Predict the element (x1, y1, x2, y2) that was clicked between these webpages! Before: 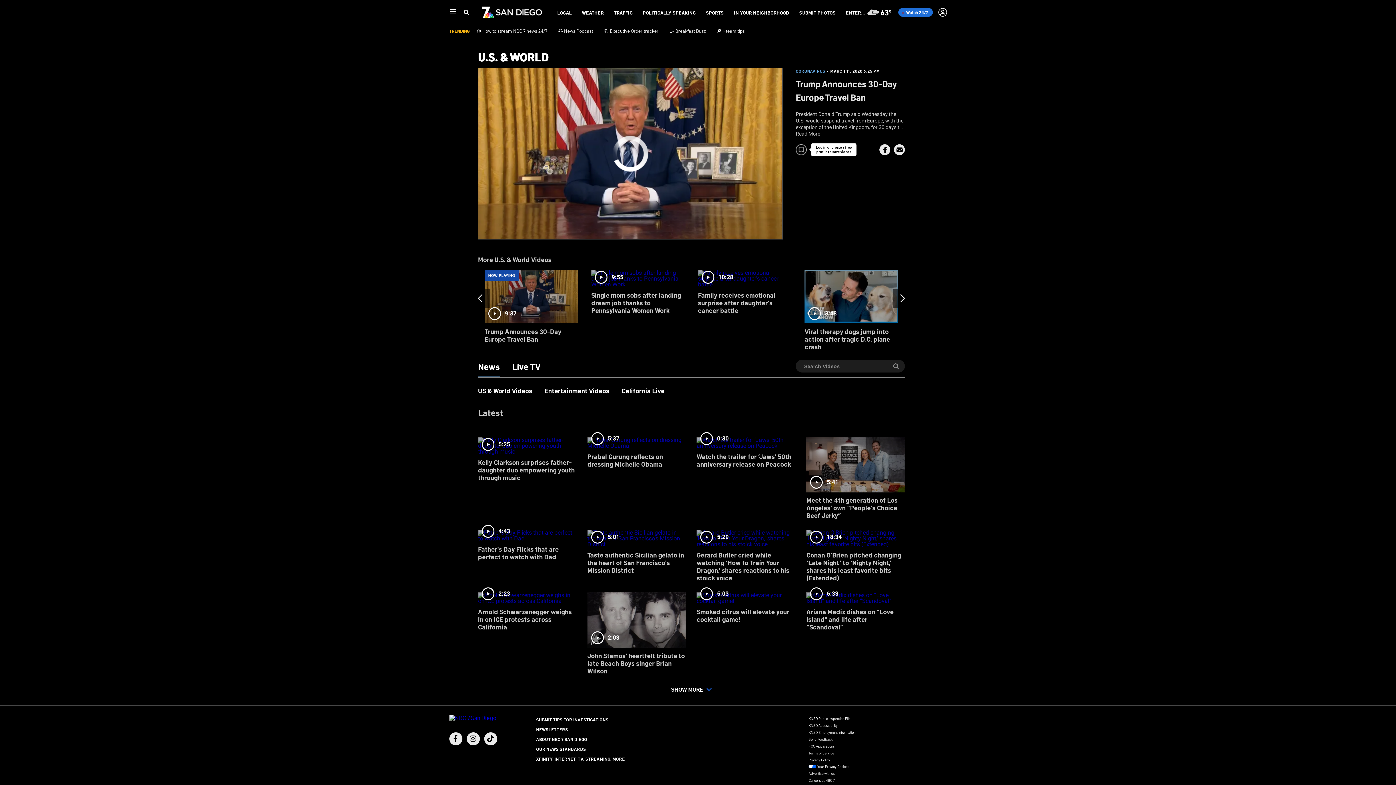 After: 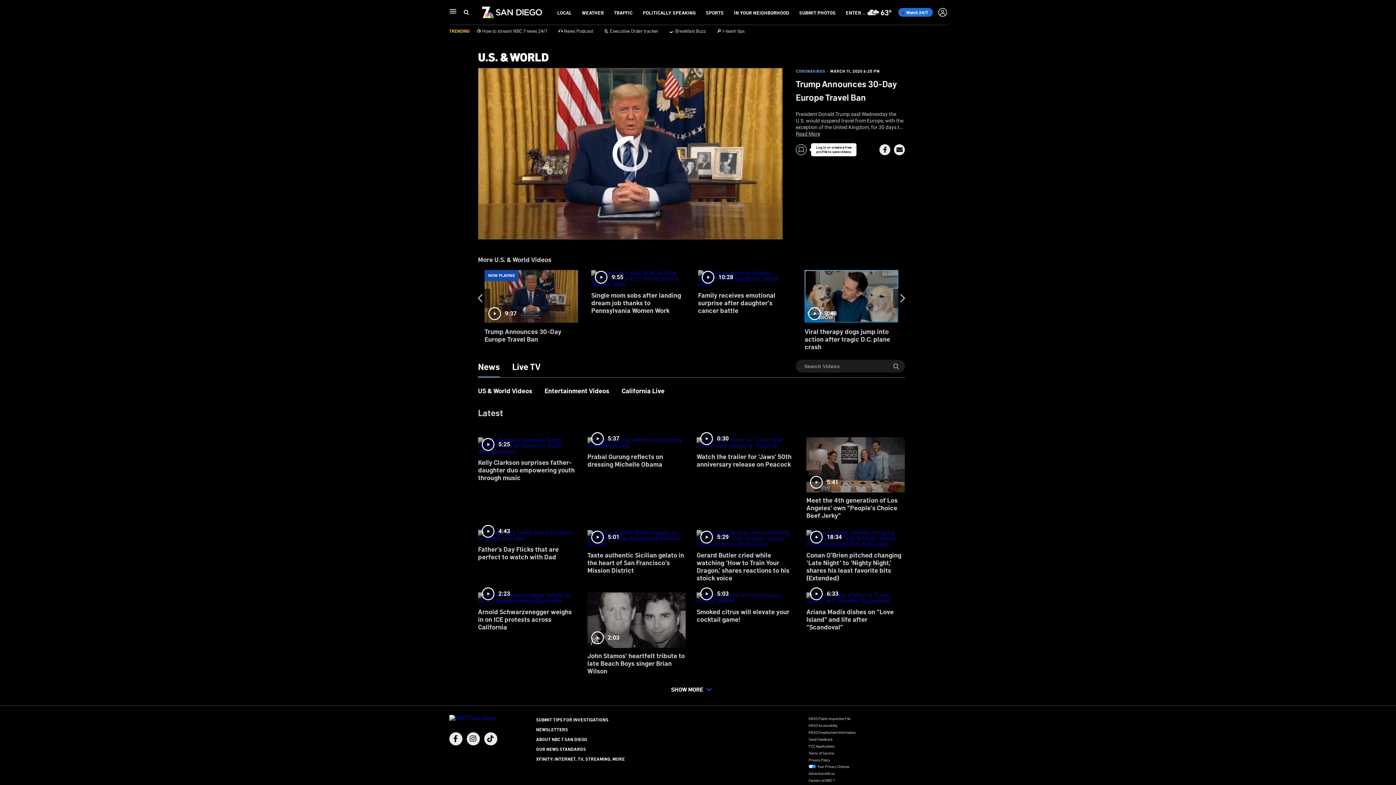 Action: label: Instagram bbox: (466, 732, 479, 745)